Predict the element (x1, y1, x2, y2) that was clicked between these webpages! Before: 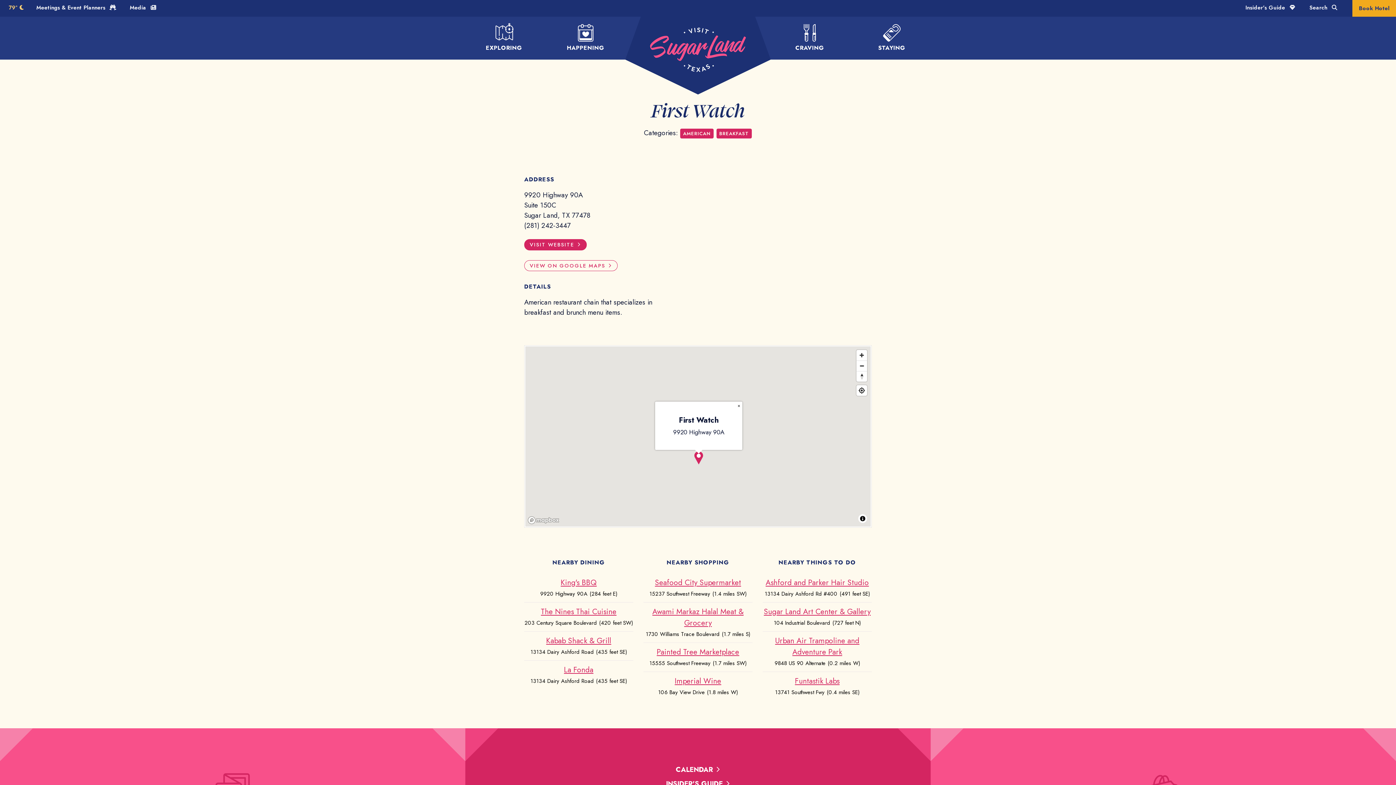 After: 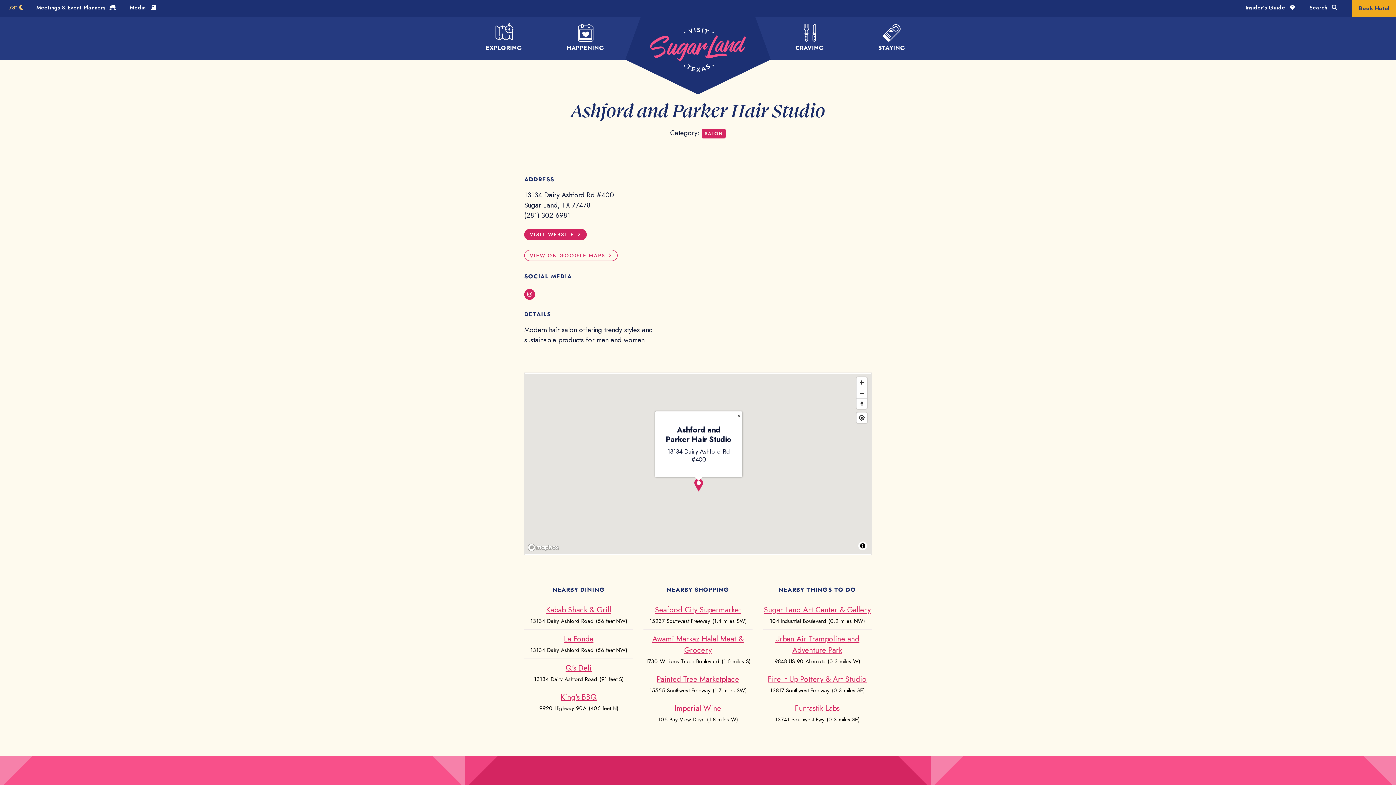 Action: bbox: (762, 577, 871, 588) label: Ashford and Parker Hair Studio